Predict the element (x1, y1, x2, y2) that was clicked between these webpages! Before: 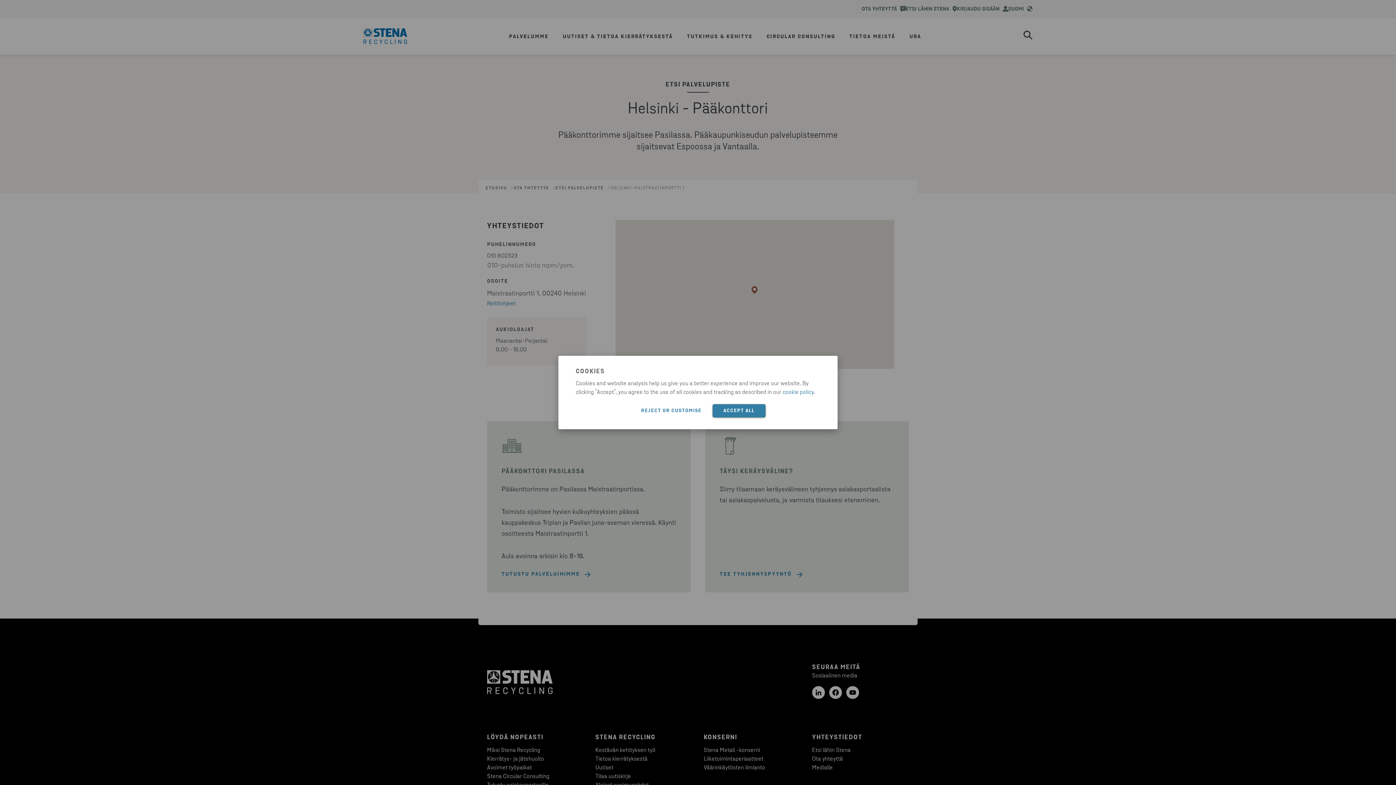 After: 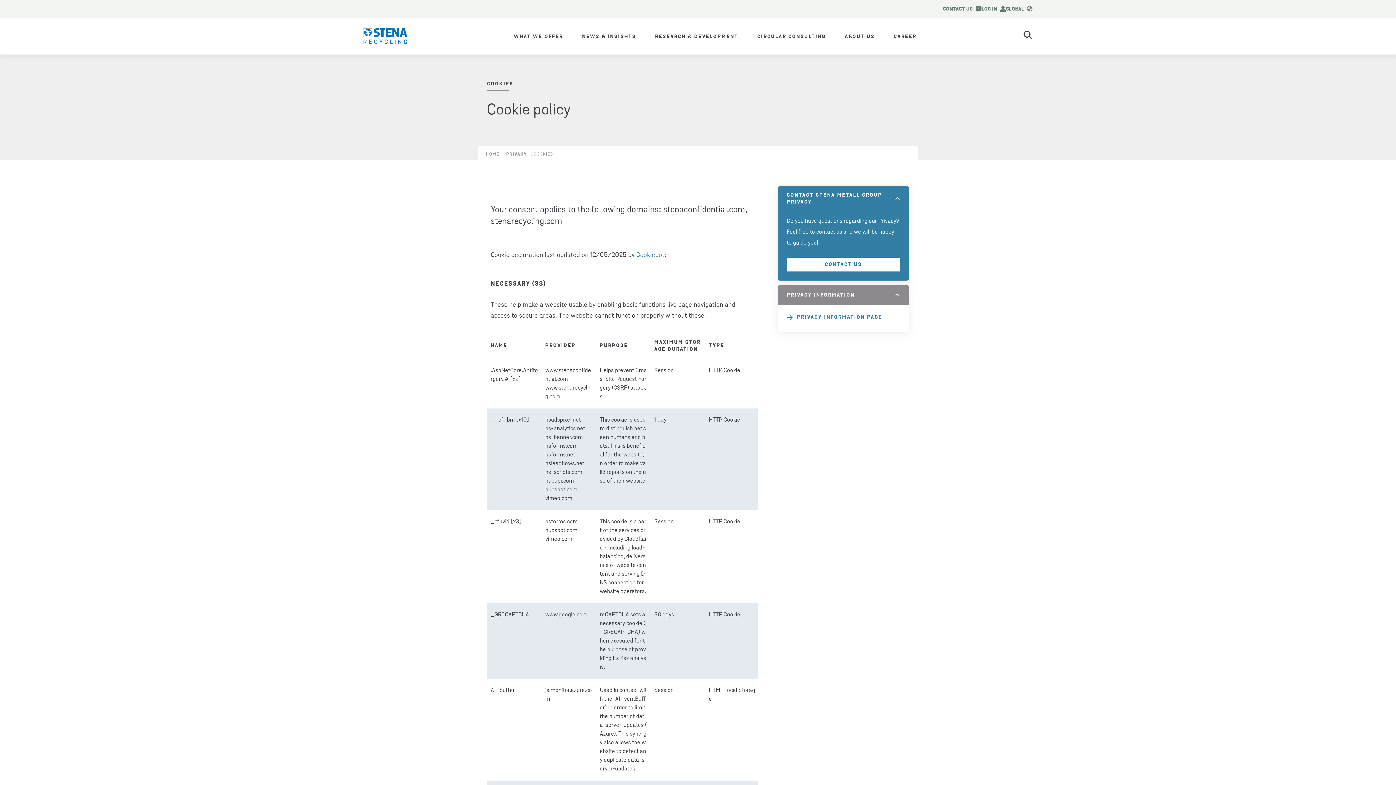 Action: label: cookie policy bbox: (782, 389, 814, 395)